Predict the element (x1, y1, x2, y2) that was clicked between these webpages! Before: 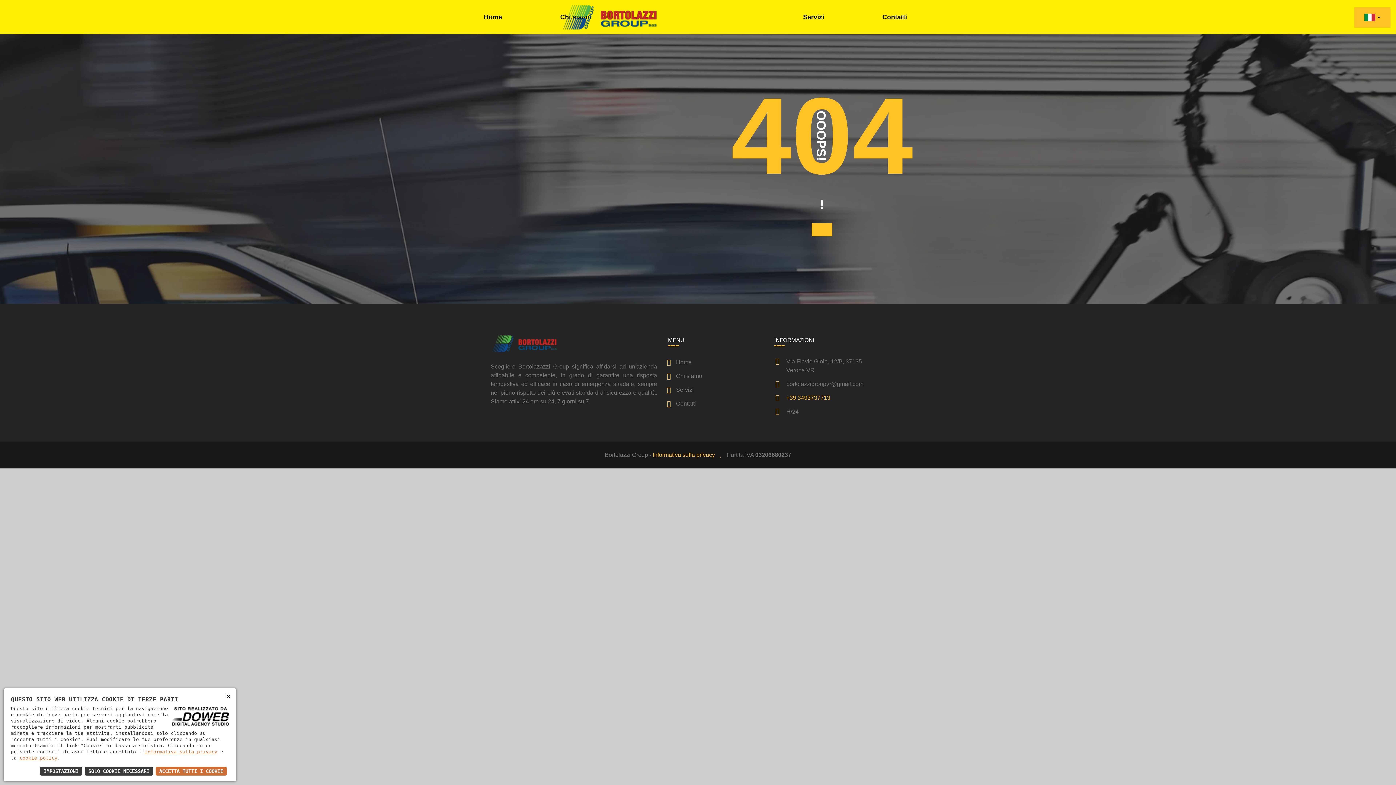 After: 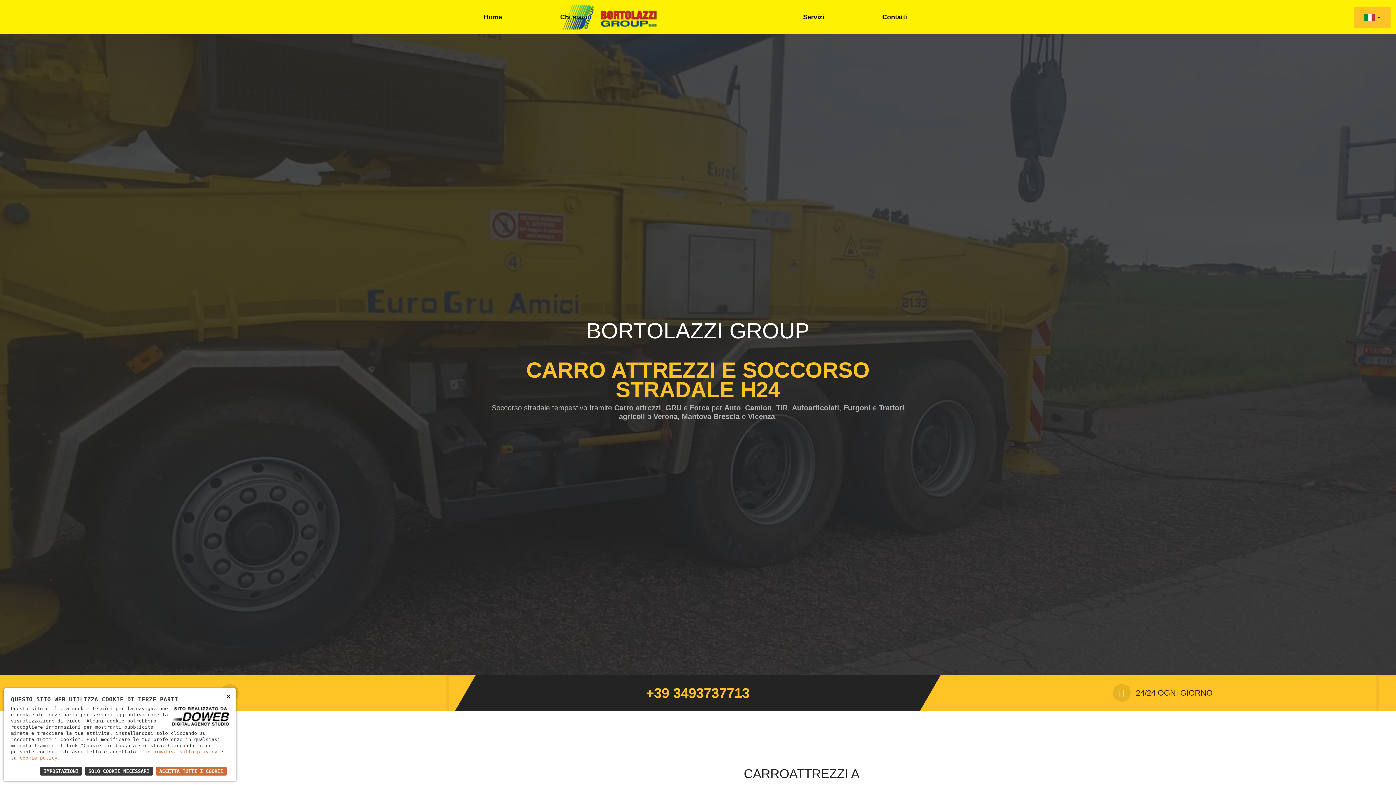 Action: bbox: (490, 331, 559, 356)